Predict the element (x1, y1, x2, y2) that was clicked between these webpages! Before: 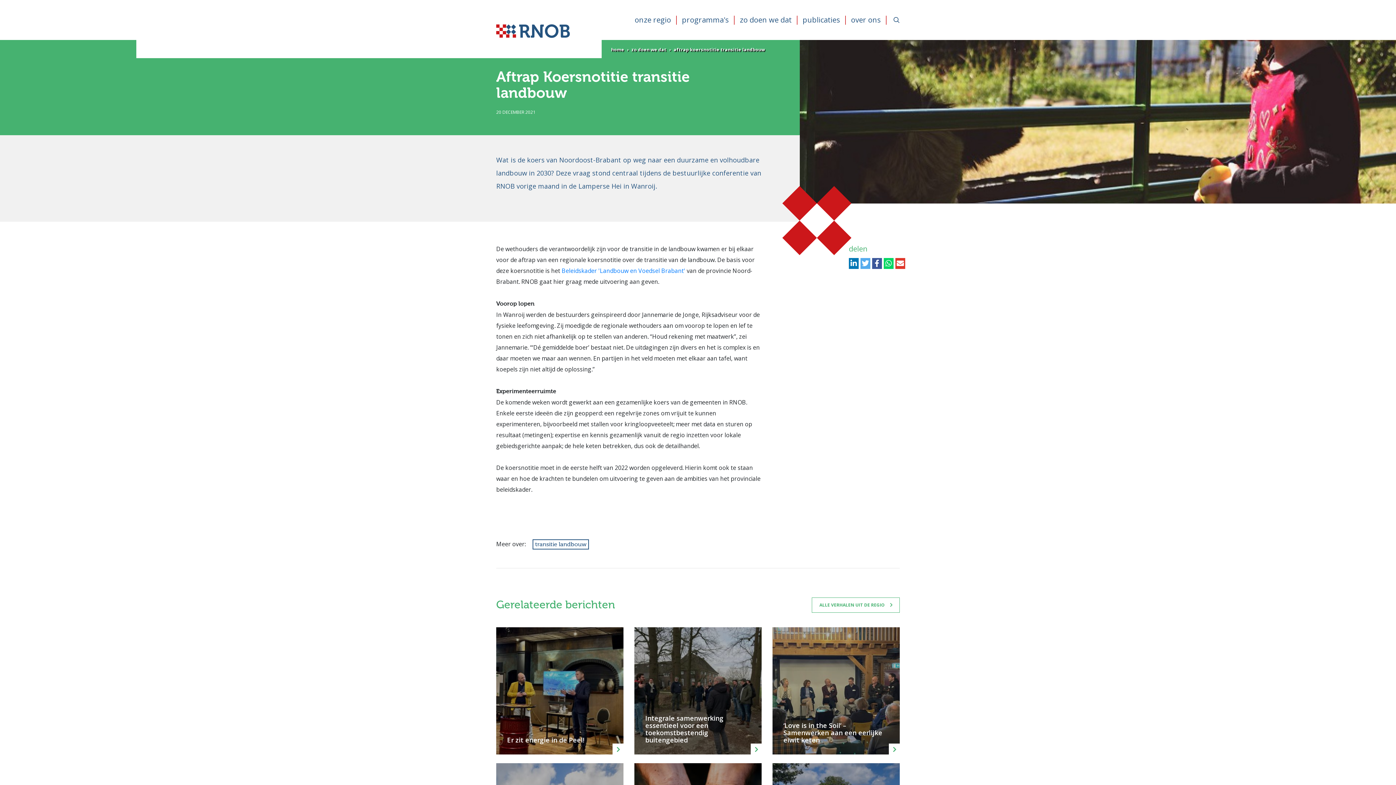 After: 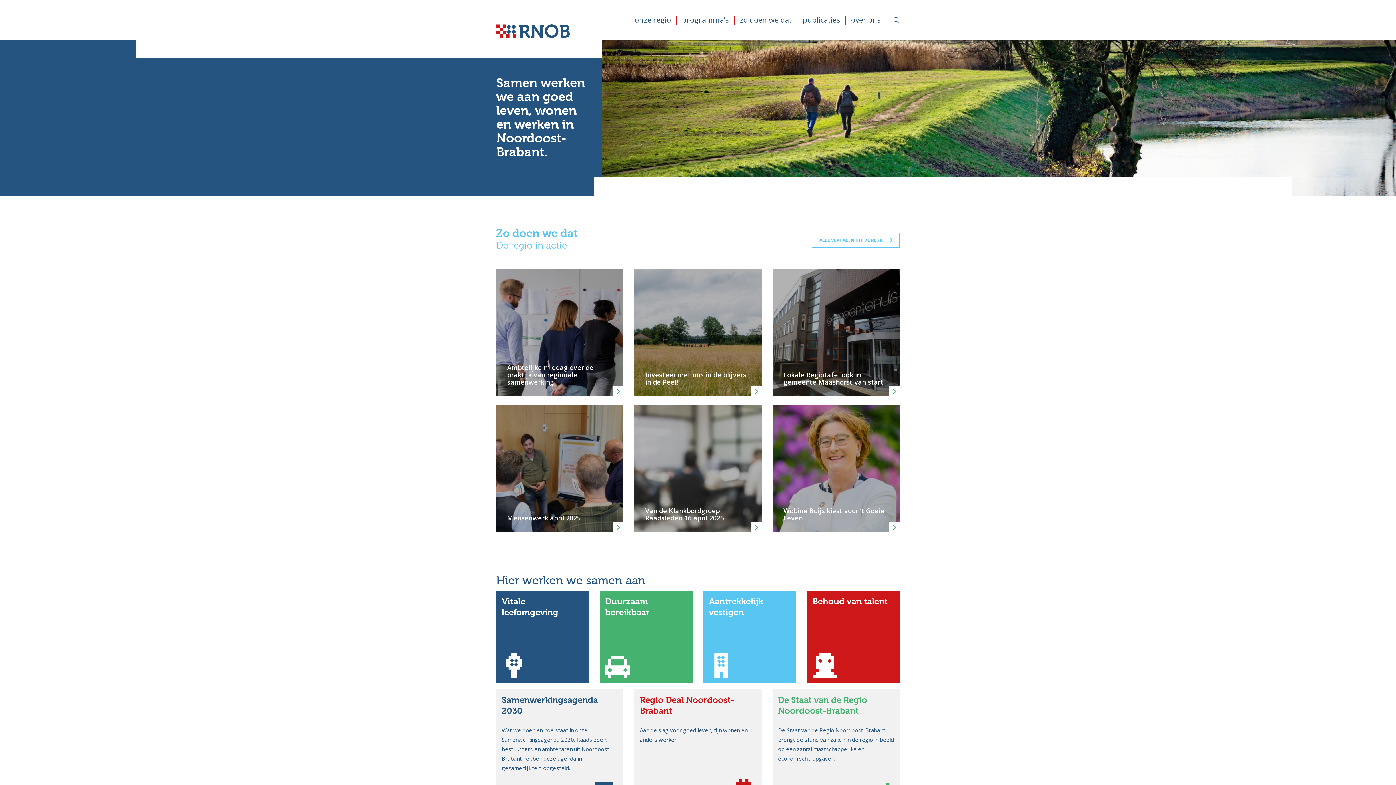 Action: bbox: (611, 46, 624, 52) label: home